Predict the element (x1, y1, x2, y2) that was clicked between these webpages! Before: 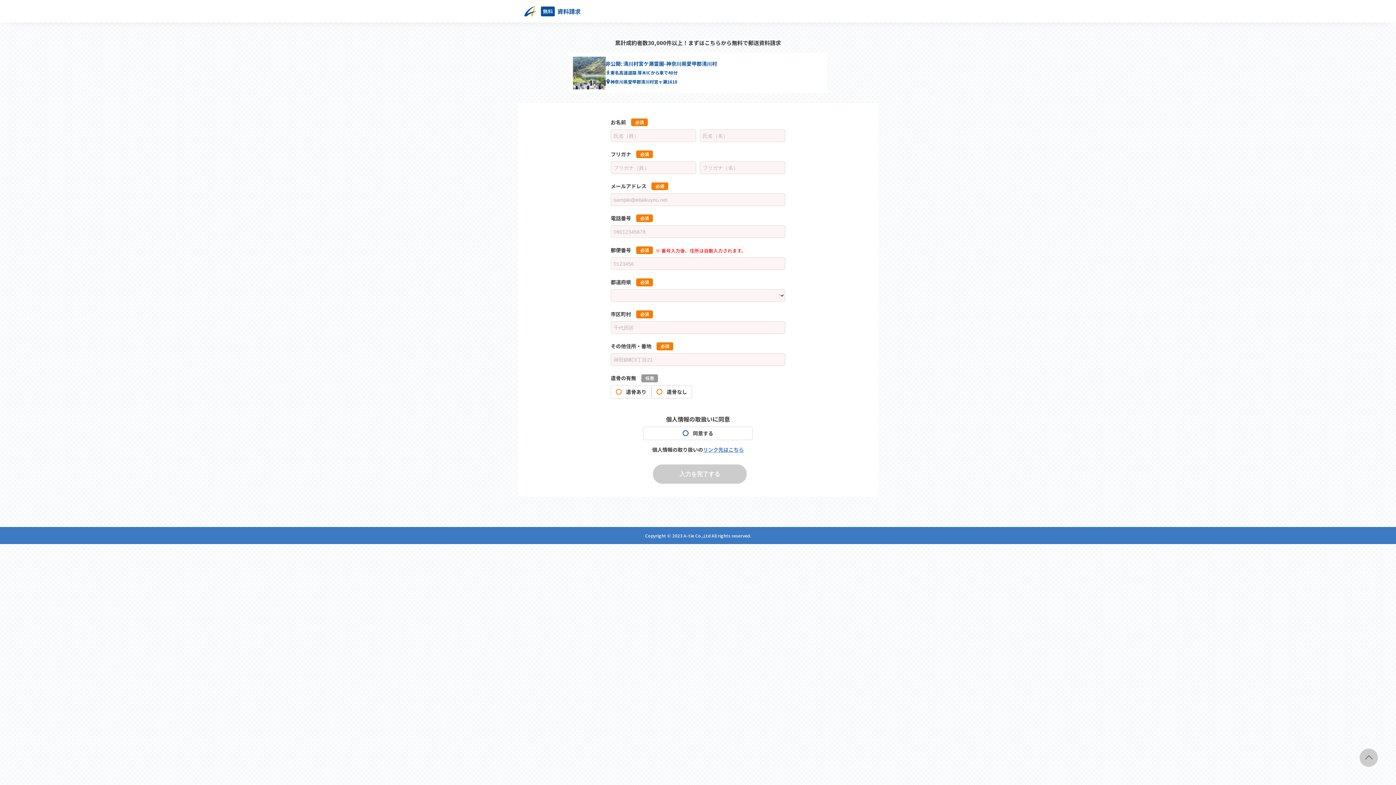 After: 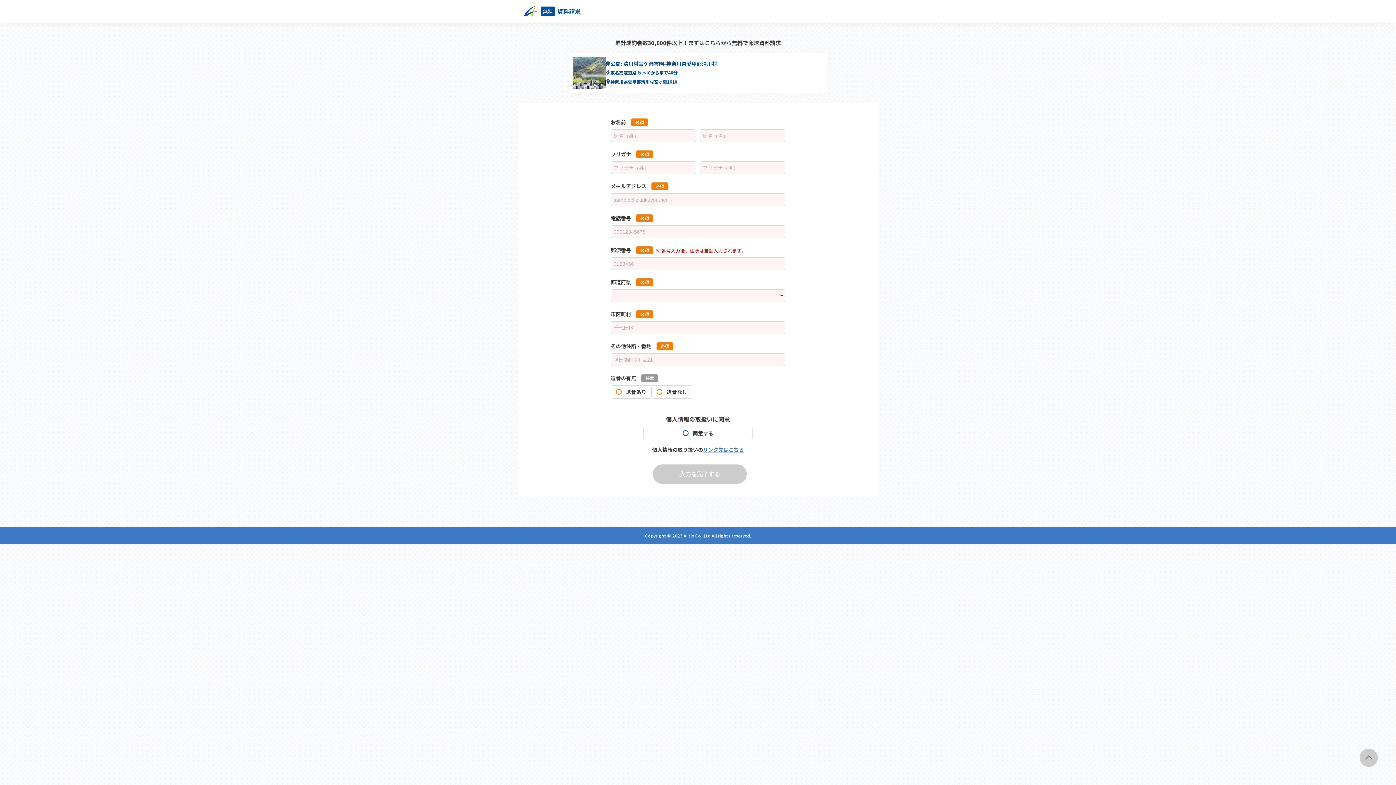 Action: label: リンク先はこちら bbox: (703, 446, 744, 453)